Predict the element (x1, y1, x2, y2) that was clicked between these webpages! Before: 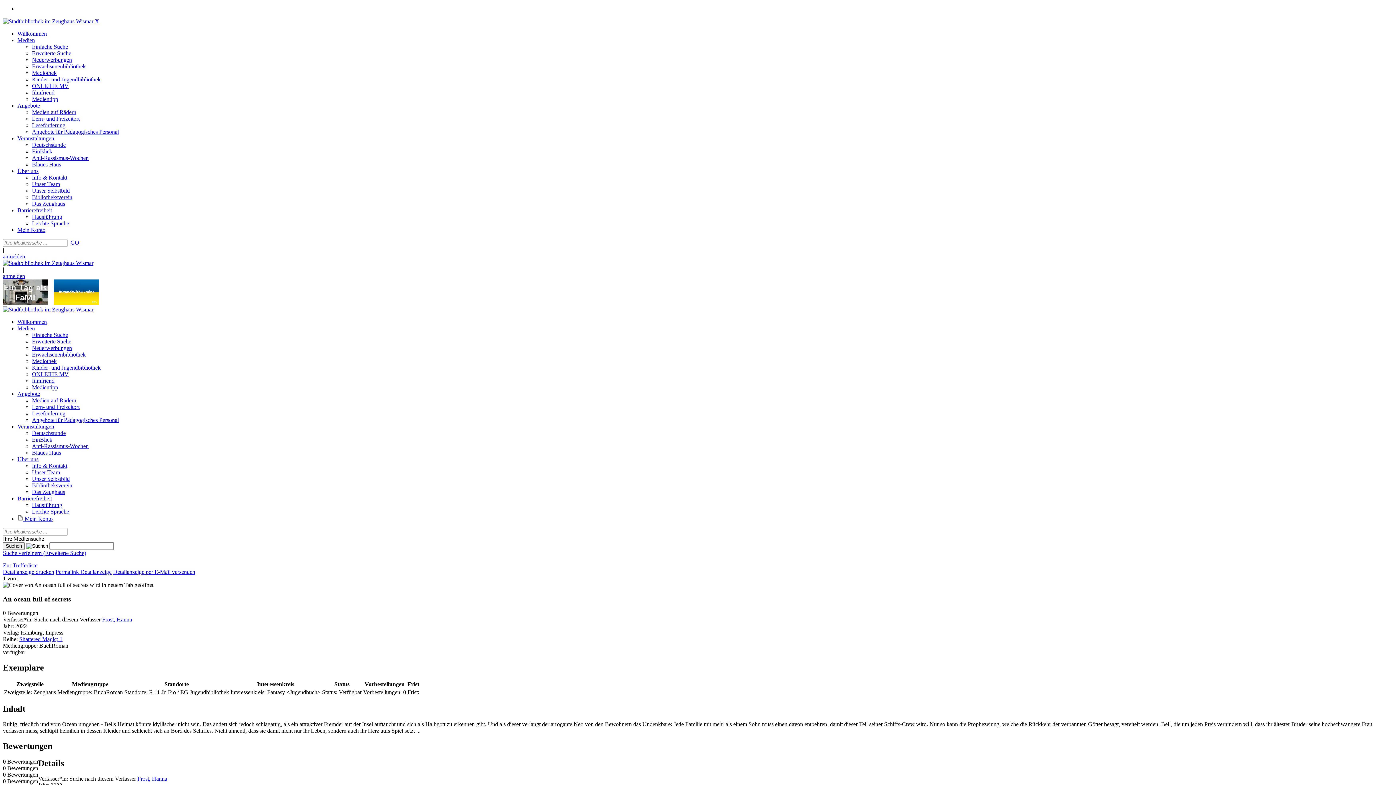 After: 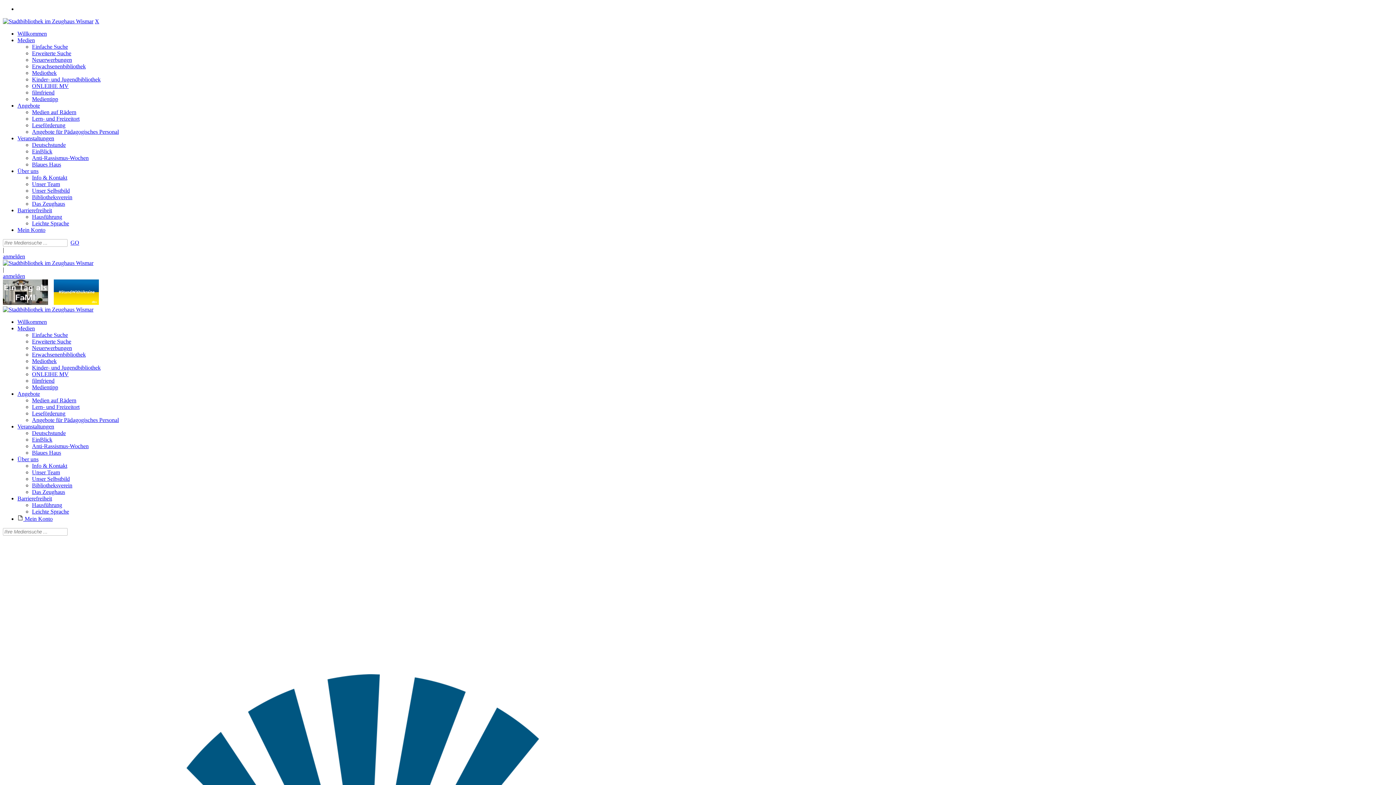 Action: bbox: (32, 371, 68, 377) label: ONLEIHE MV